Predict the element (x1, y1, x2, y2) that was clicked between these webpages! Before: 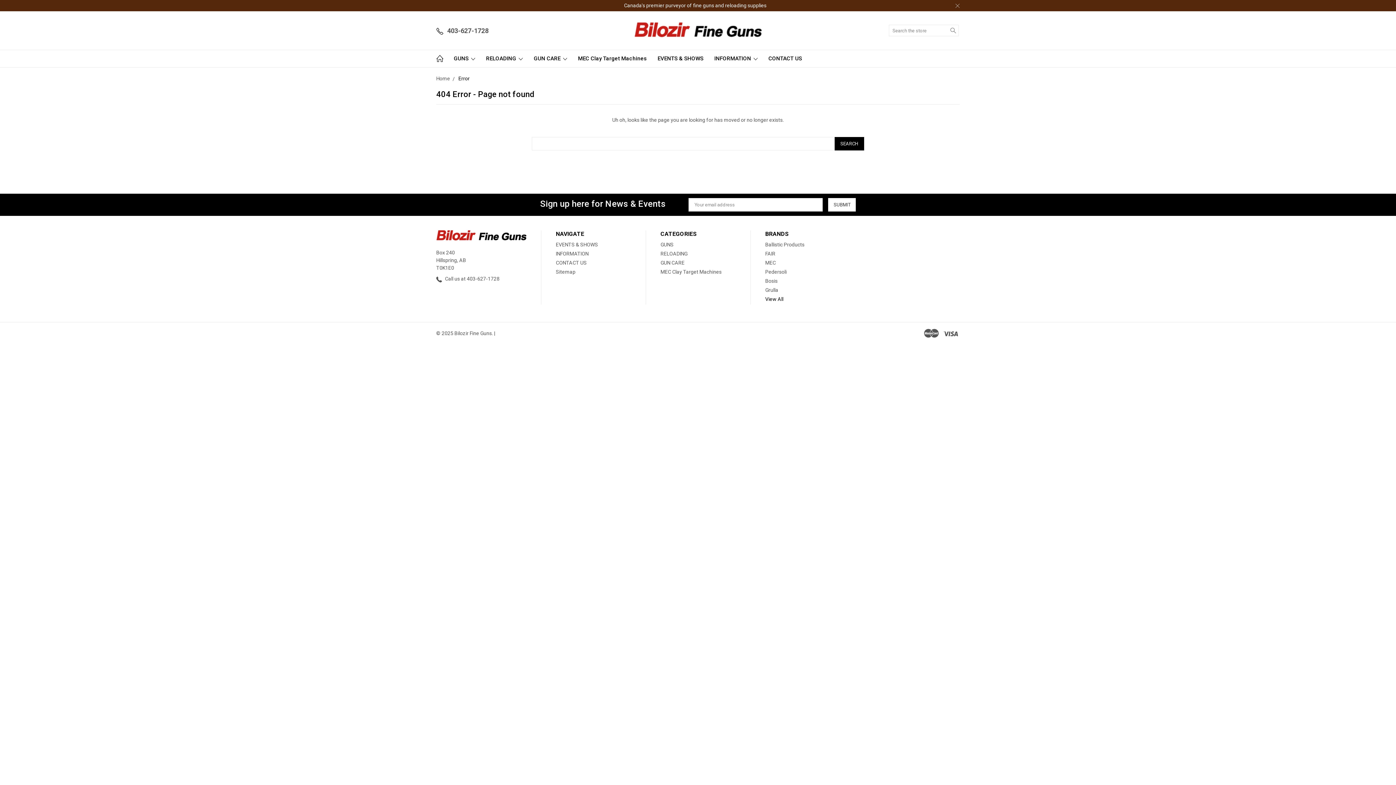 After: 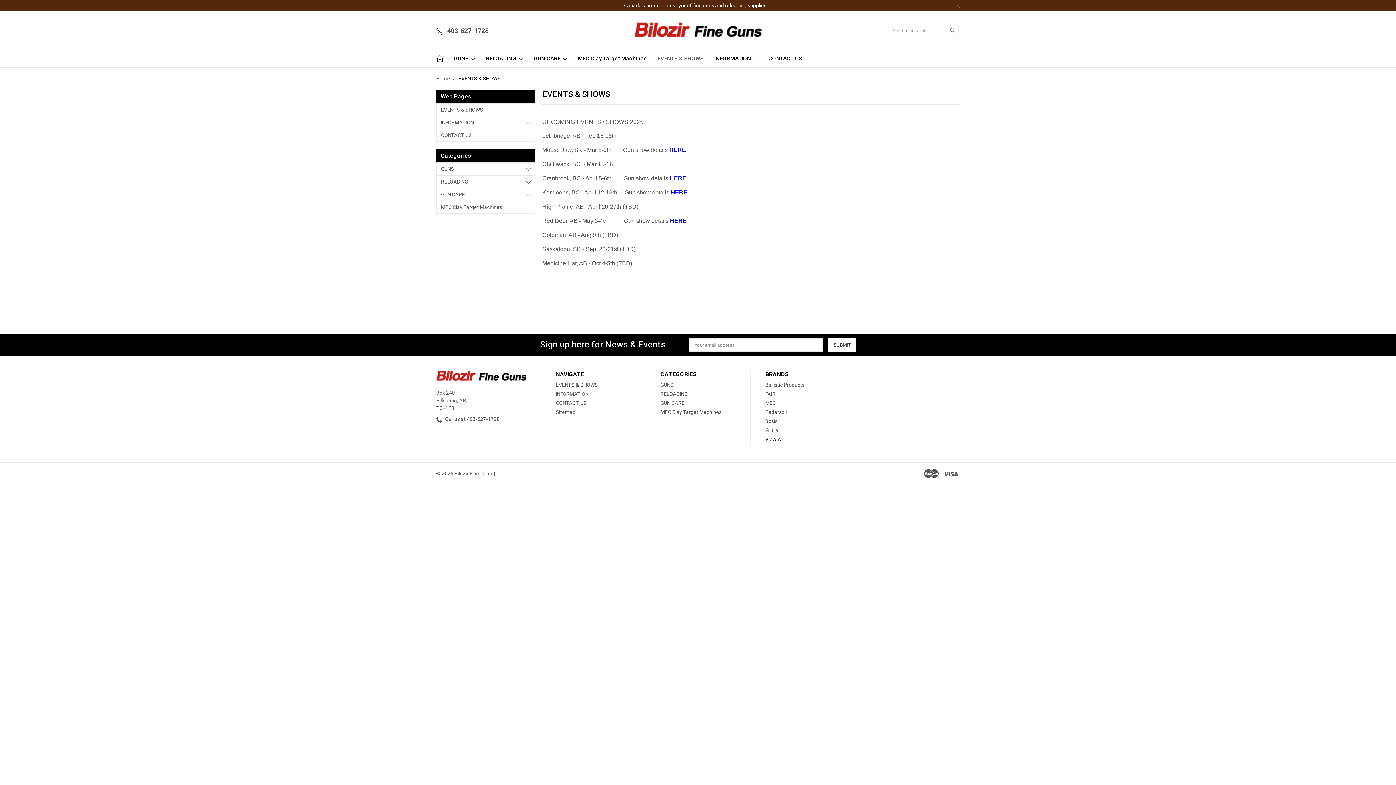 Action: bbox: (556, 241, 598, 247) label: EVENTS & SHOWS